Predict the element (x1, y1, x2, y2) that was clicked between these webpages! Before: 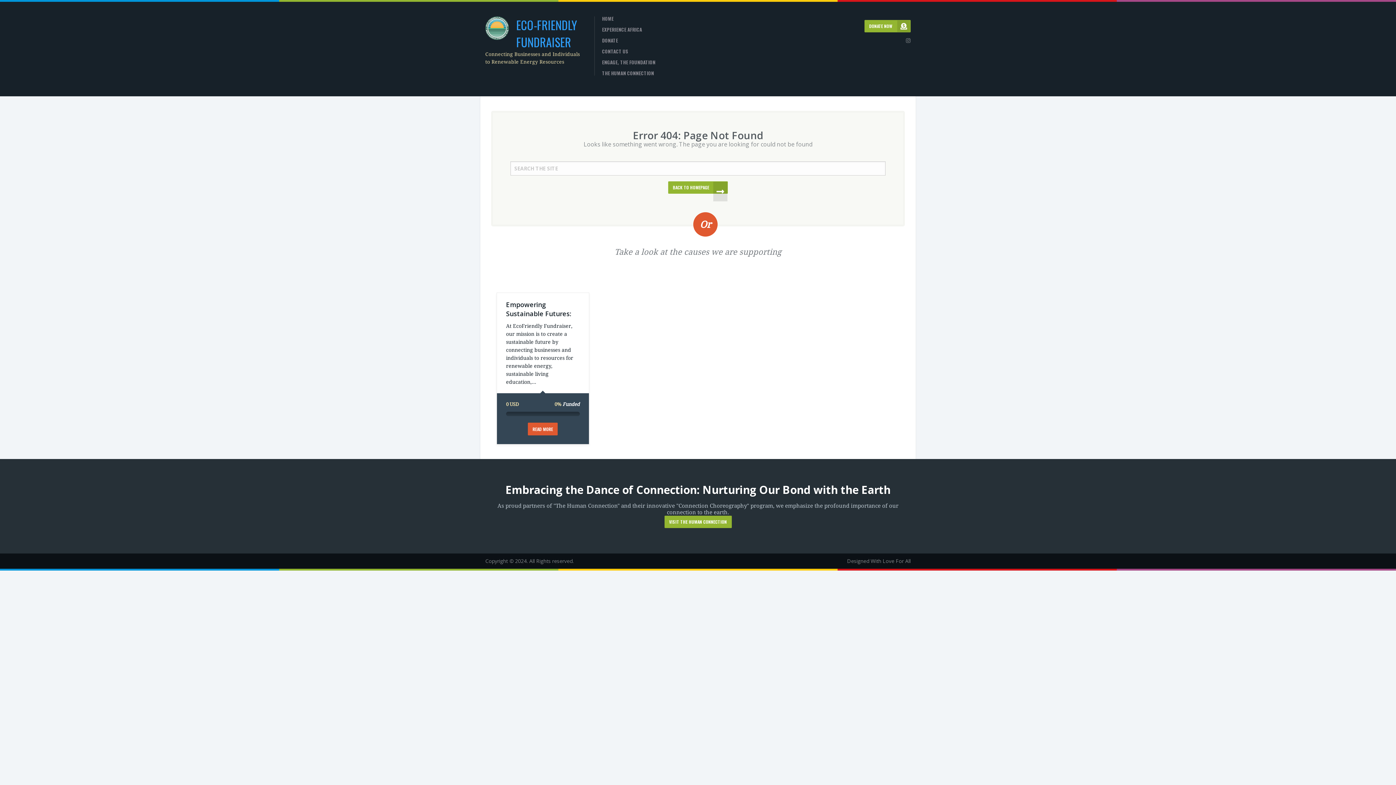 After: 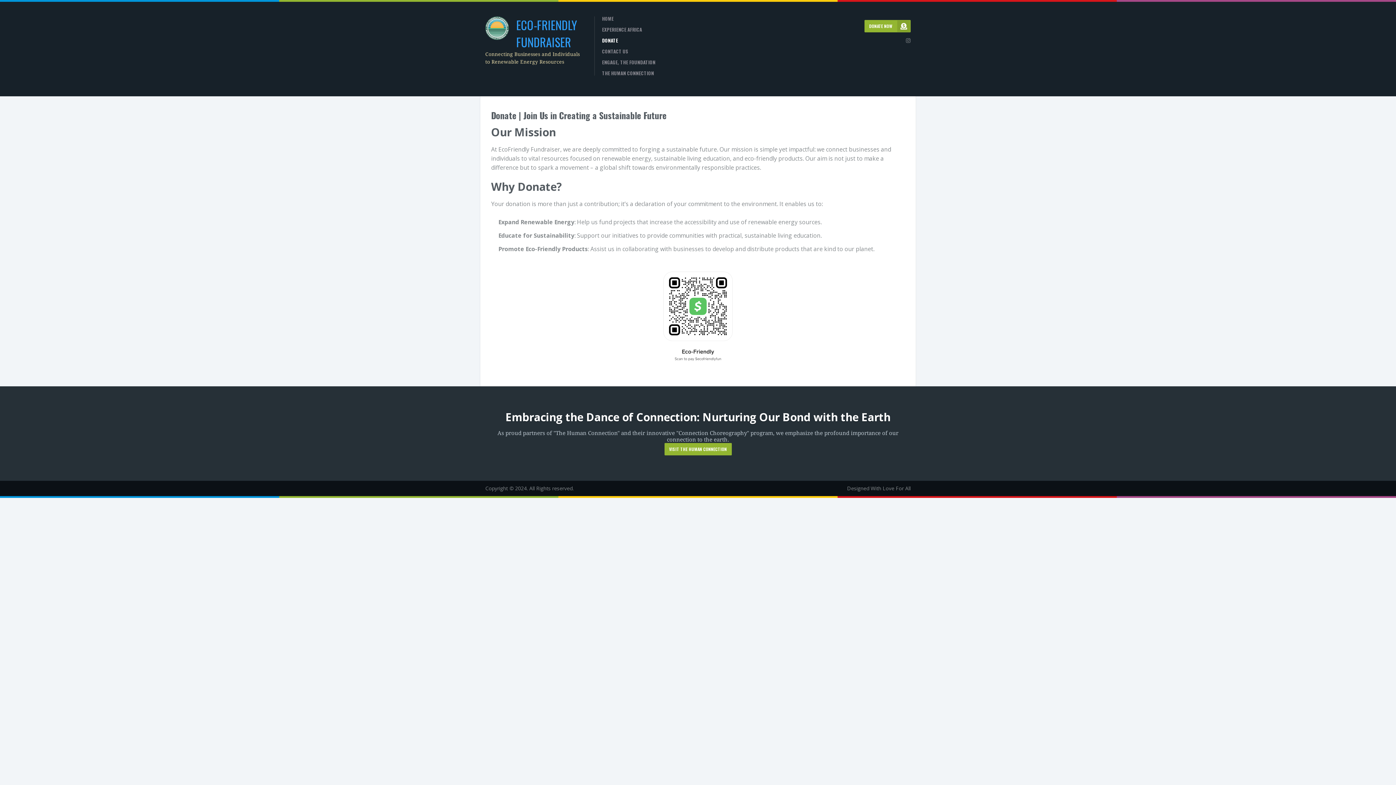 Action: label: DONATE bbox: (602, 38, 655, 42)